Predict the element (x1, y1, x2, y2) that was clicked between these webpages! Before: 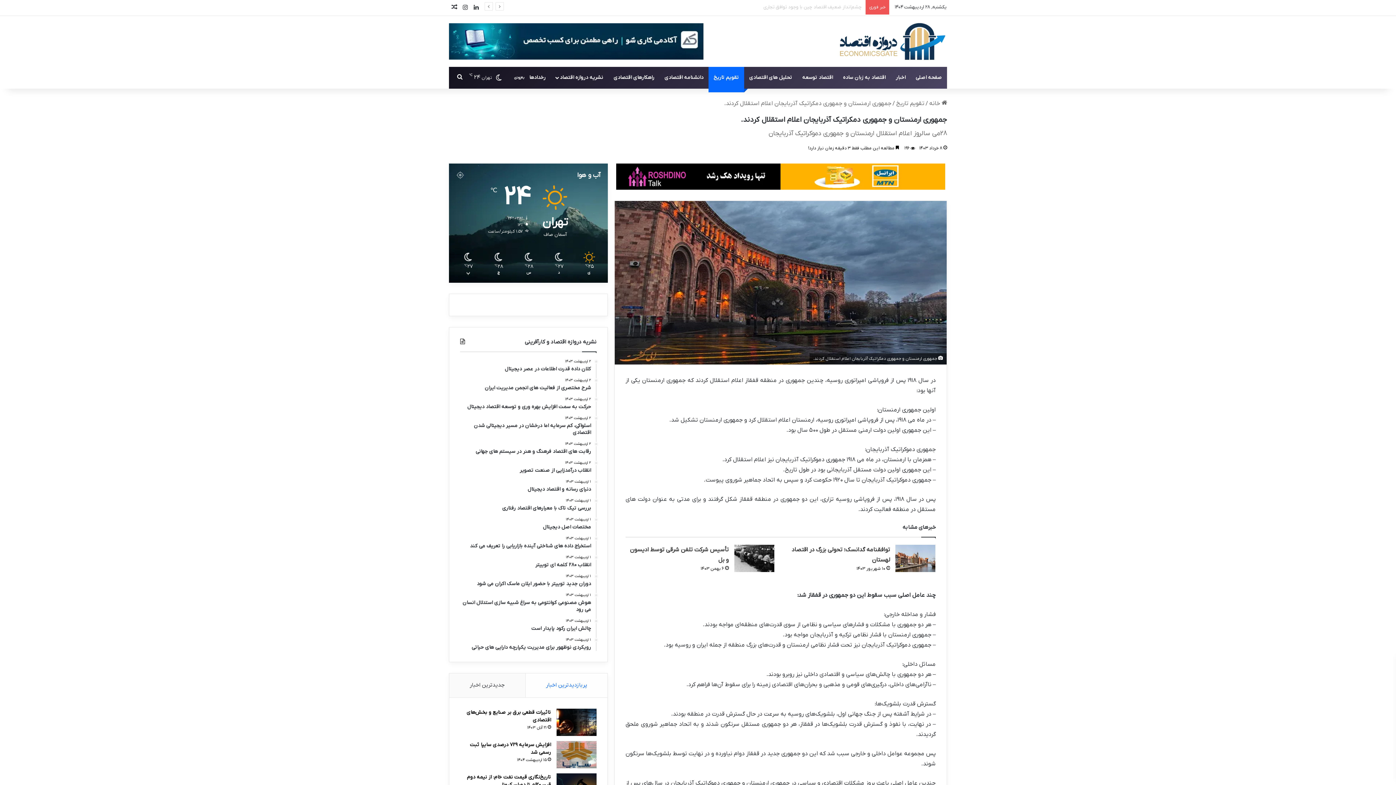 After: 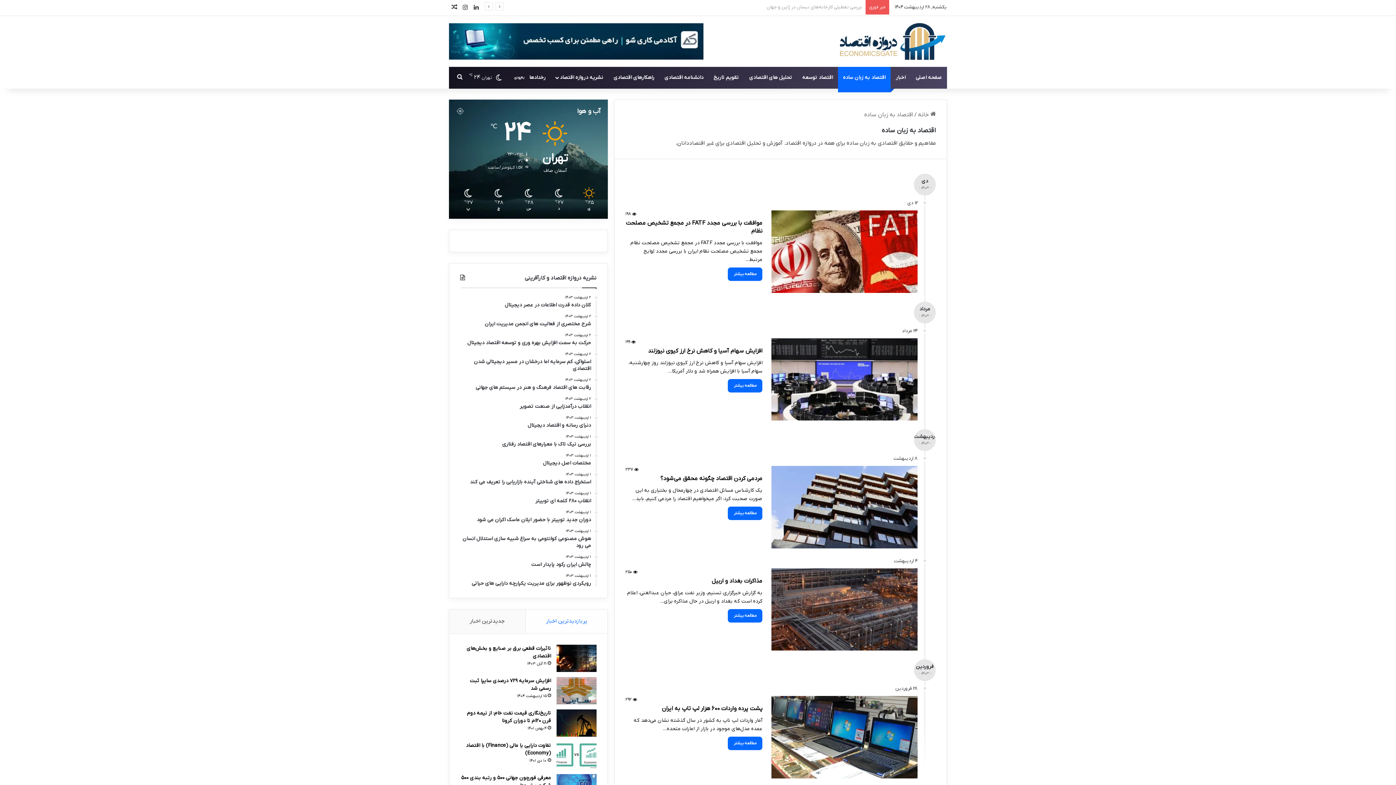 Action: label: اقتصاد به زبان ساده bbox: (838, 66, 890, 88)